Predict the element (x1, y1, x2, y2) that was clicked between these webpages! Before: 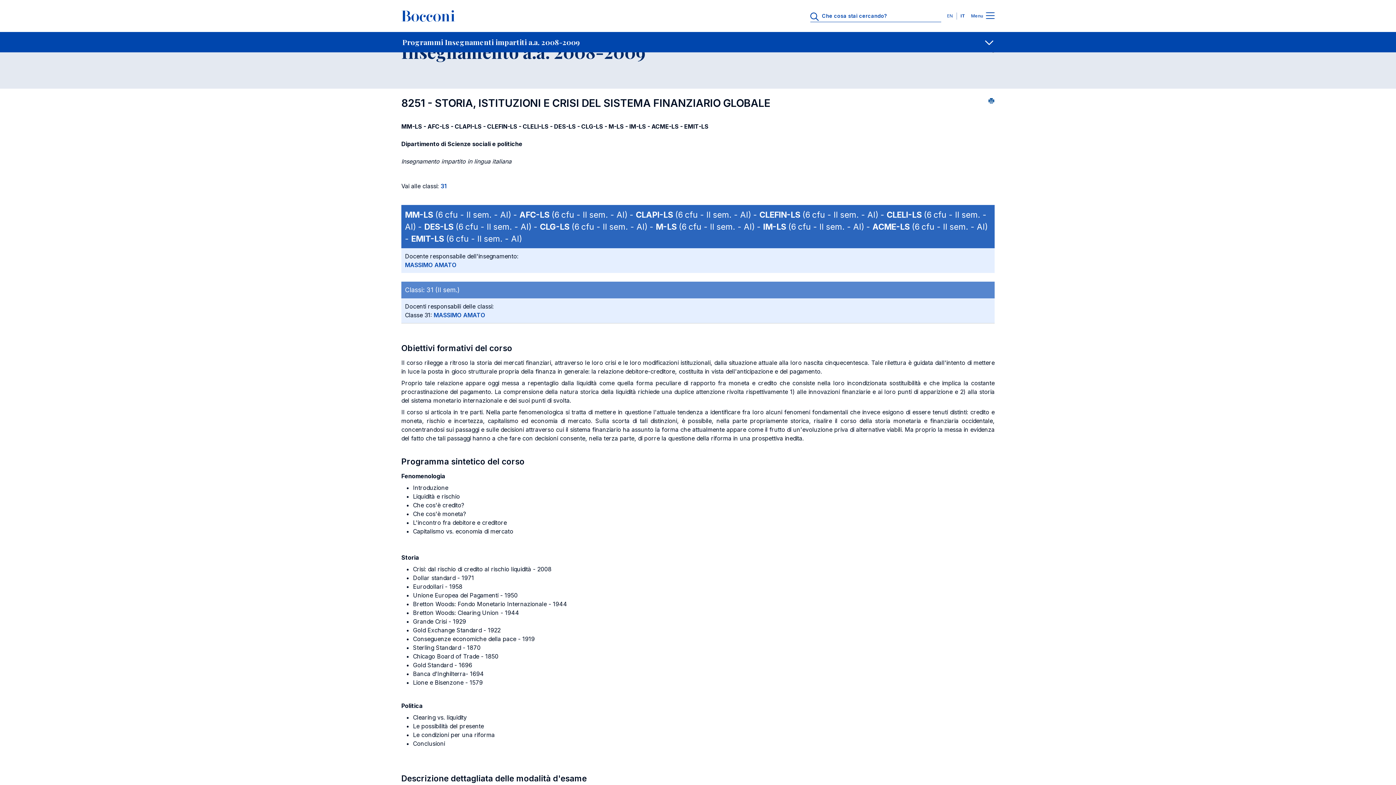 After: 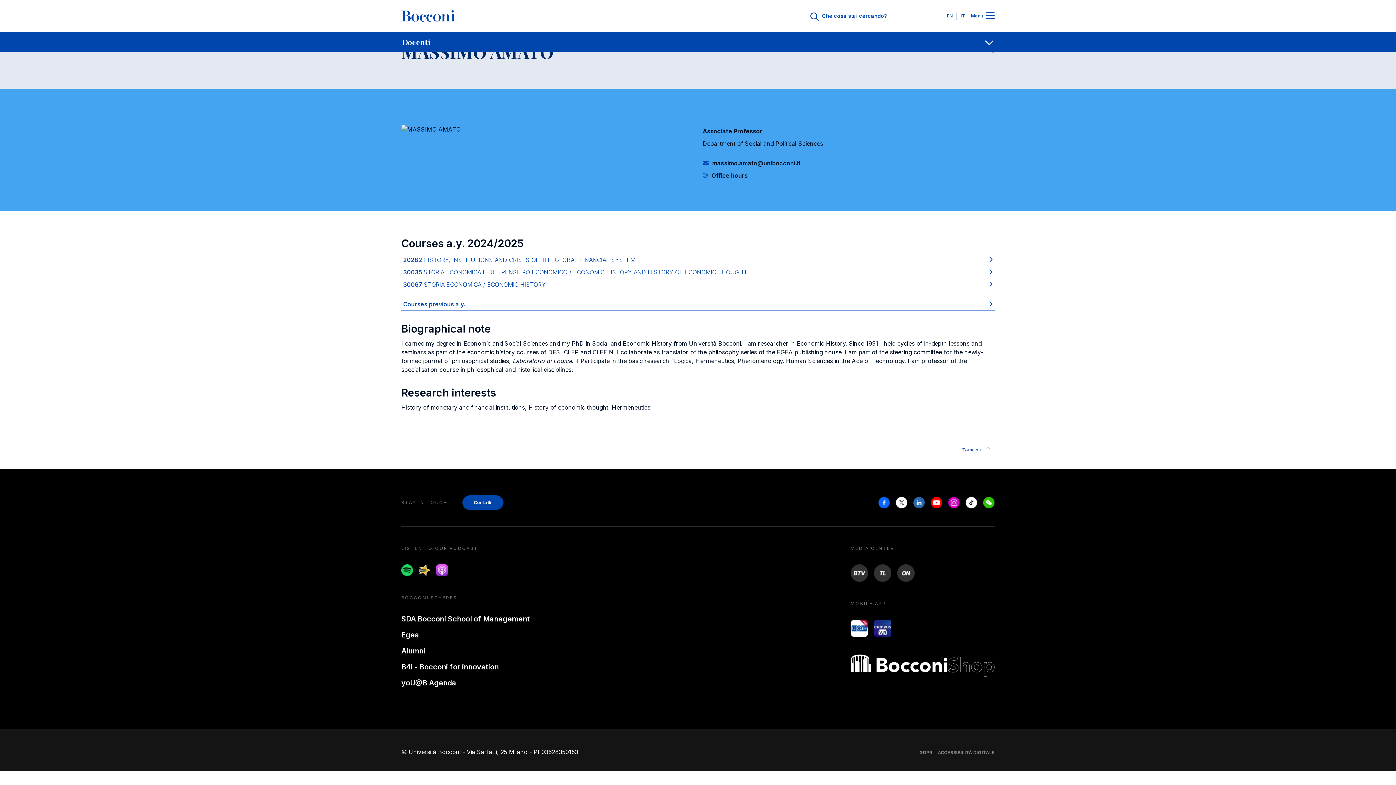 Action: label: MASSIMO AMATO bbox: (405, 261, 456, 268)